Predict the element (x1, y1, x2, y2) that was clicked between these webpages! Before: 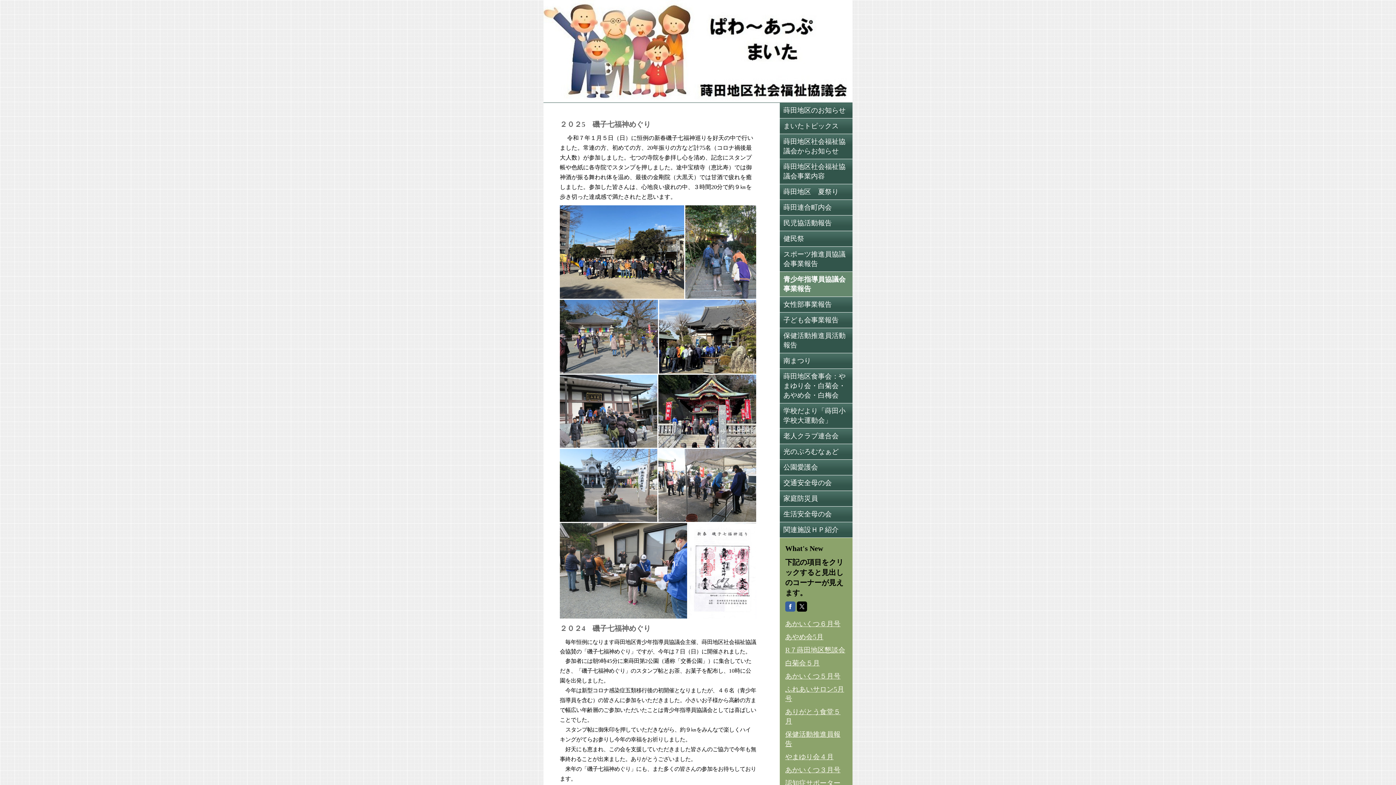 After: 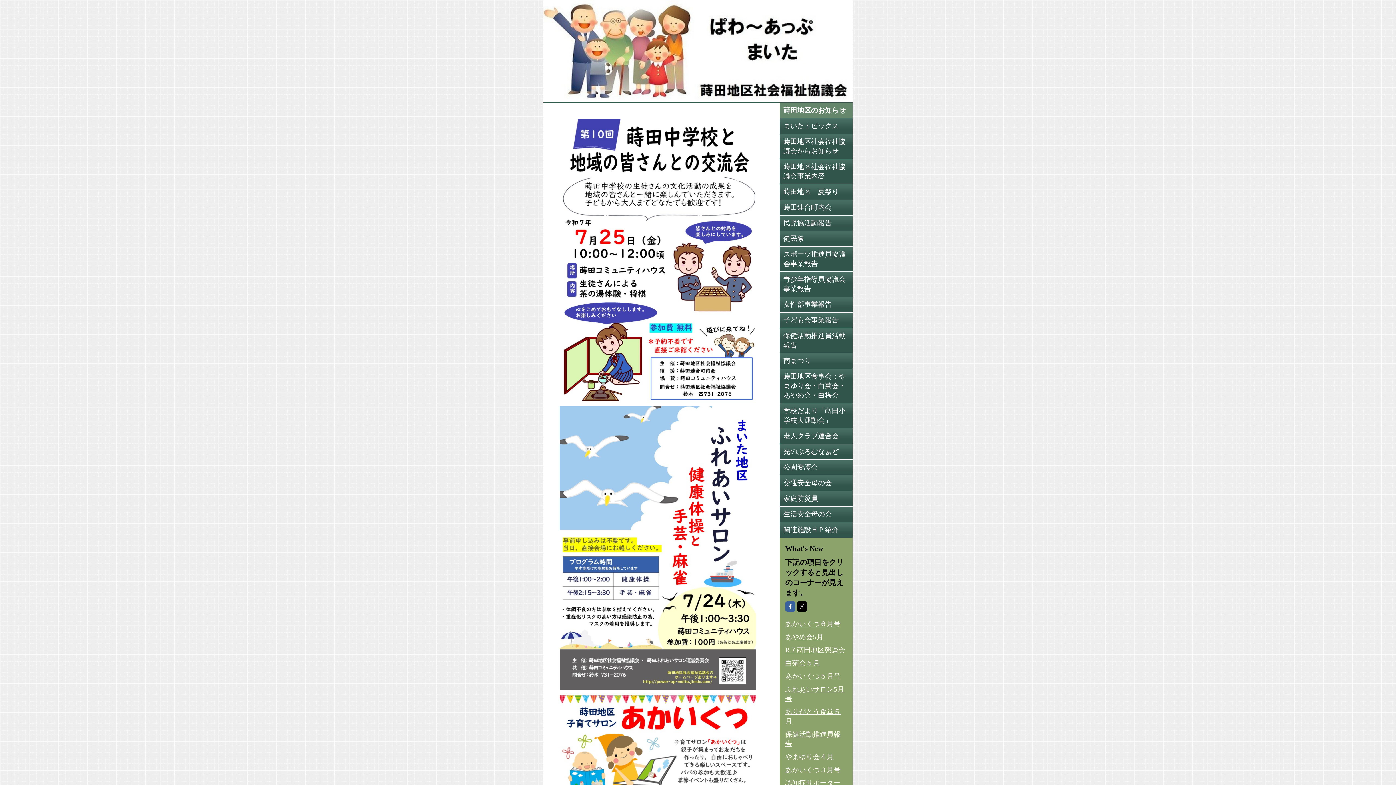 Action: label: 蒔田地区のお知らせ bbox: (780, 102, 852, 118)